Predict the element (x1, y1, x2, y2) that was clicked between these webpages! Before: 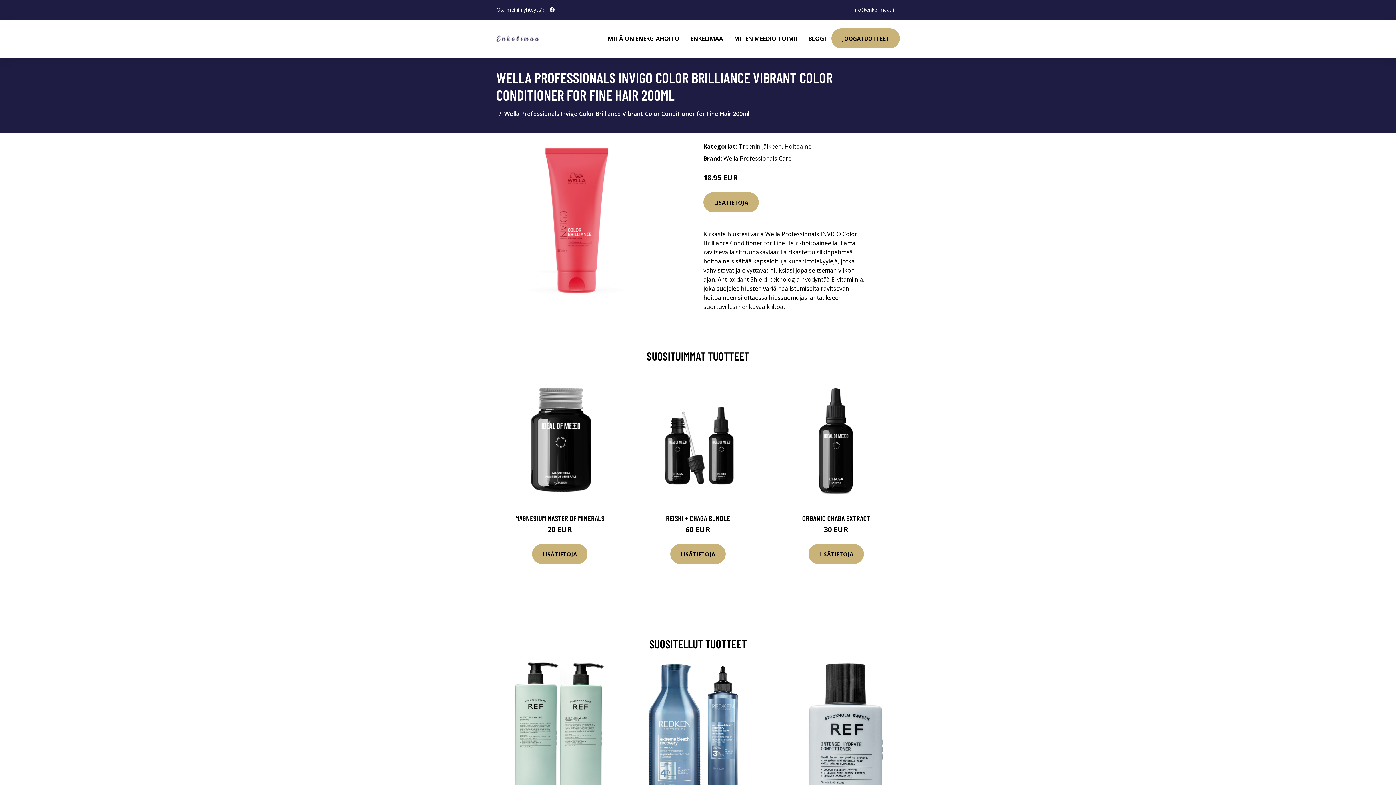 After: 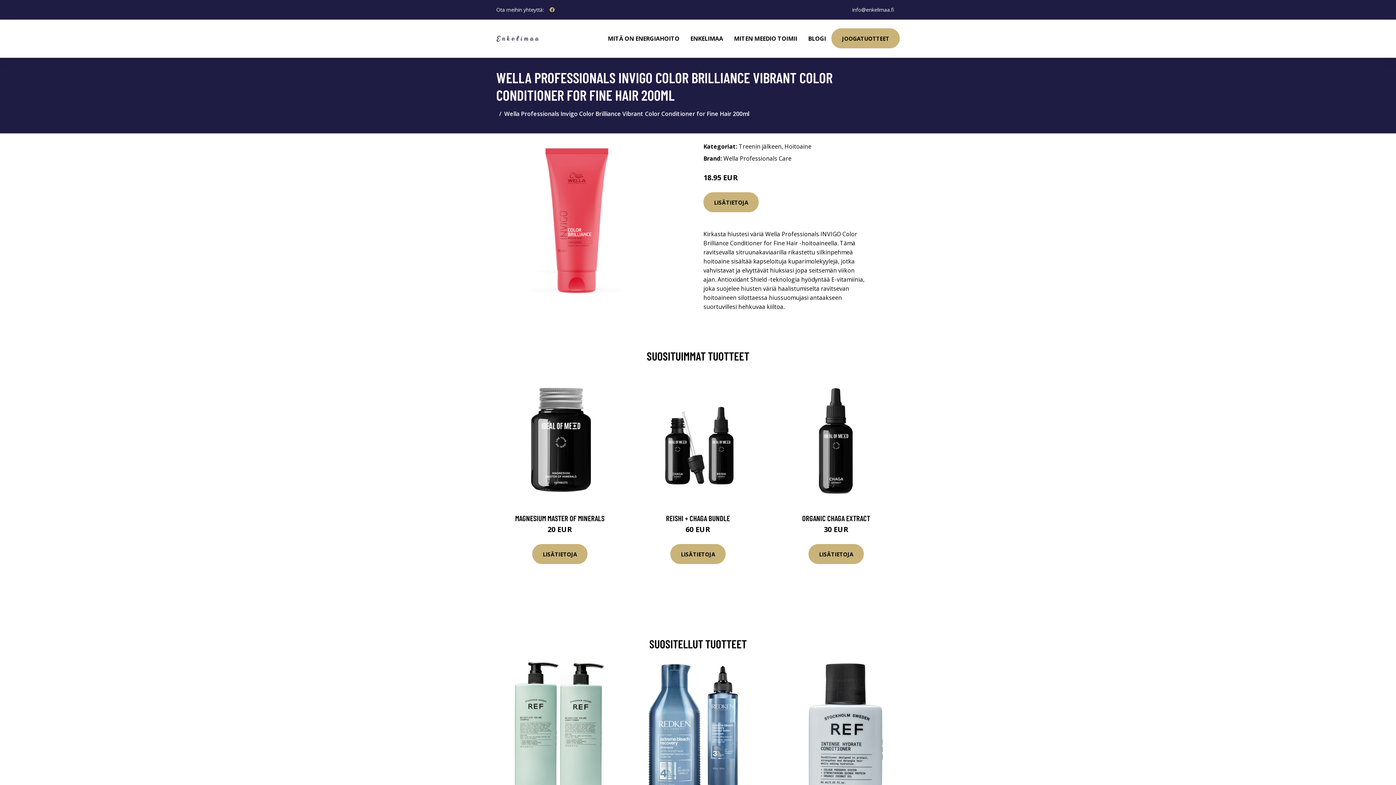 Action: label: social profile bbox: (546, 2, 557, 16)